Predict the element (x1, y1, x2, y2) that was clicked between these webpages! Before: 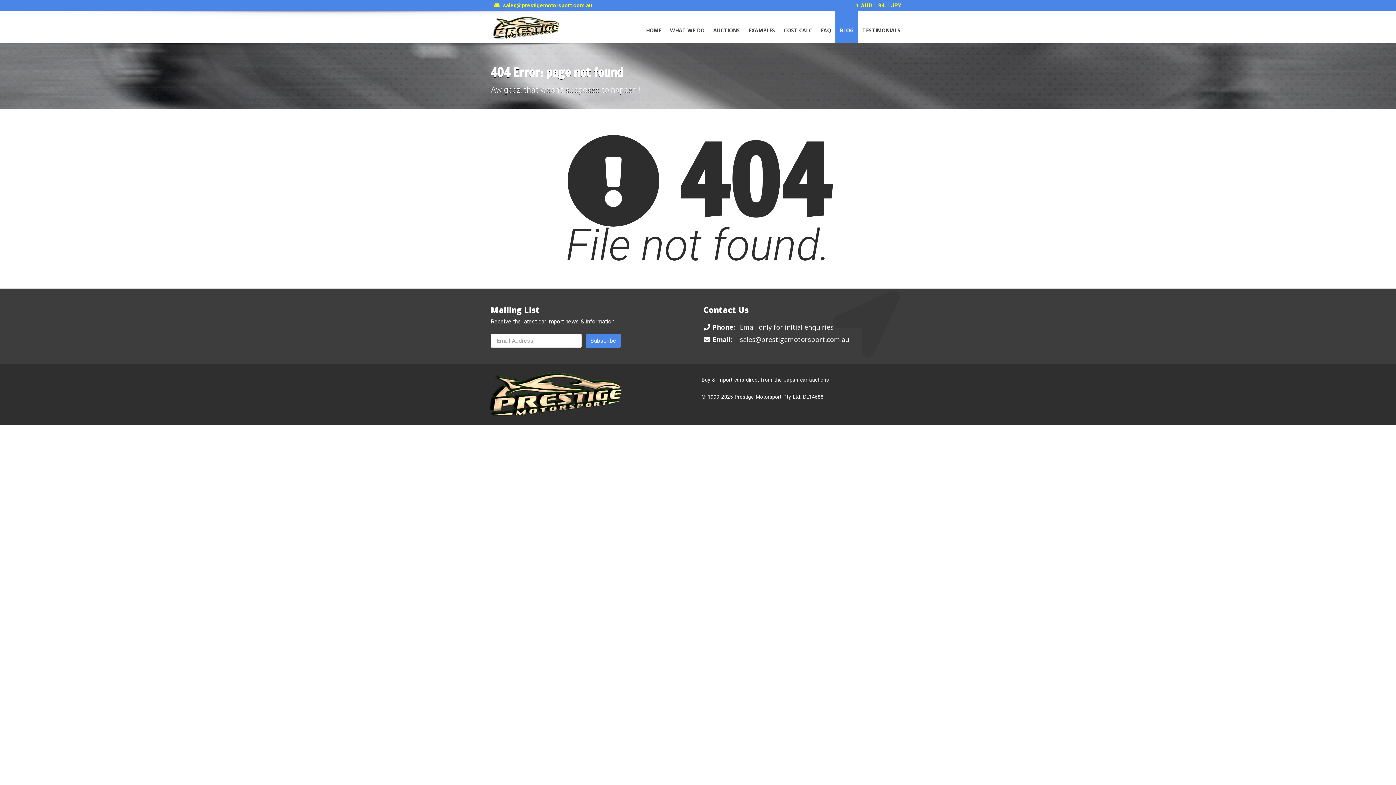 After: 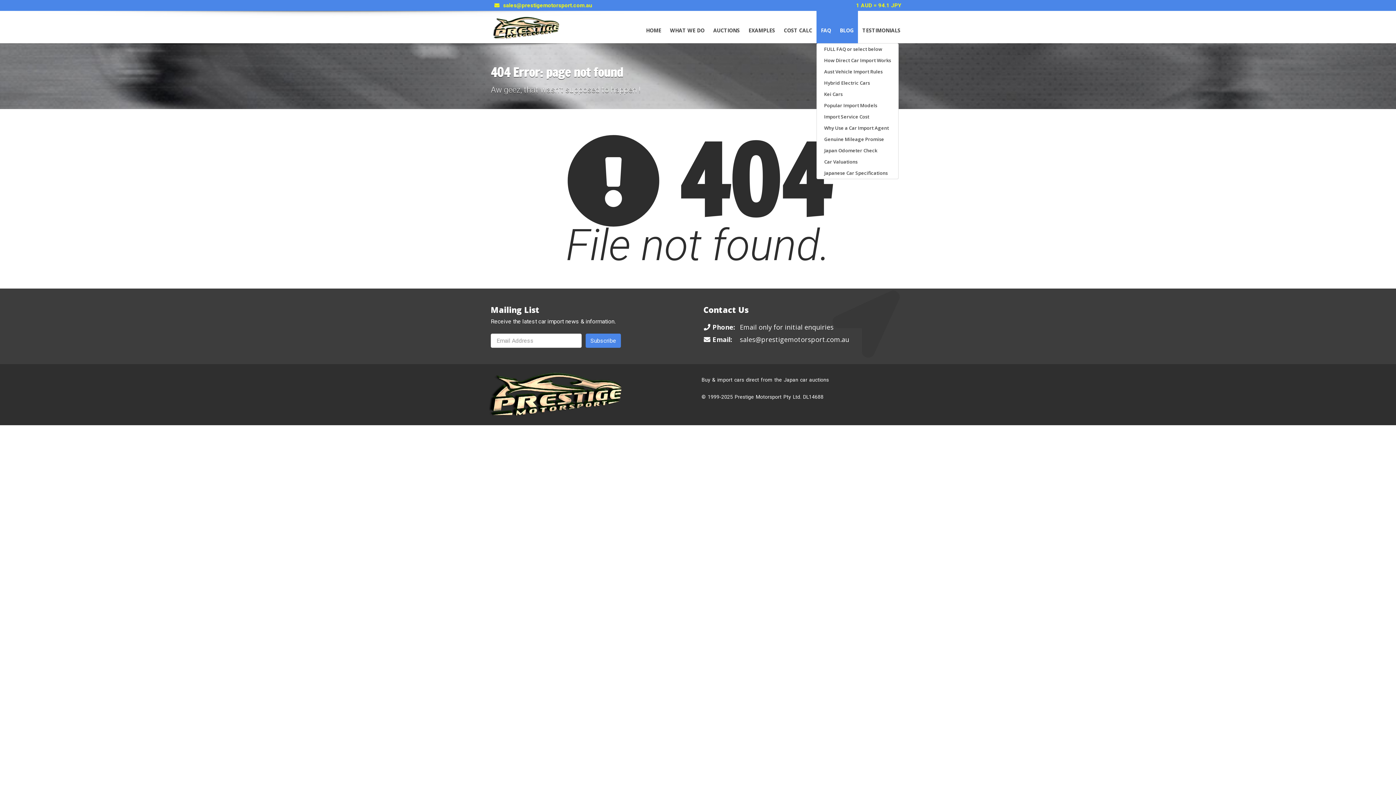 Action: label: FAQ bbox: (816, 10, 835, 43)